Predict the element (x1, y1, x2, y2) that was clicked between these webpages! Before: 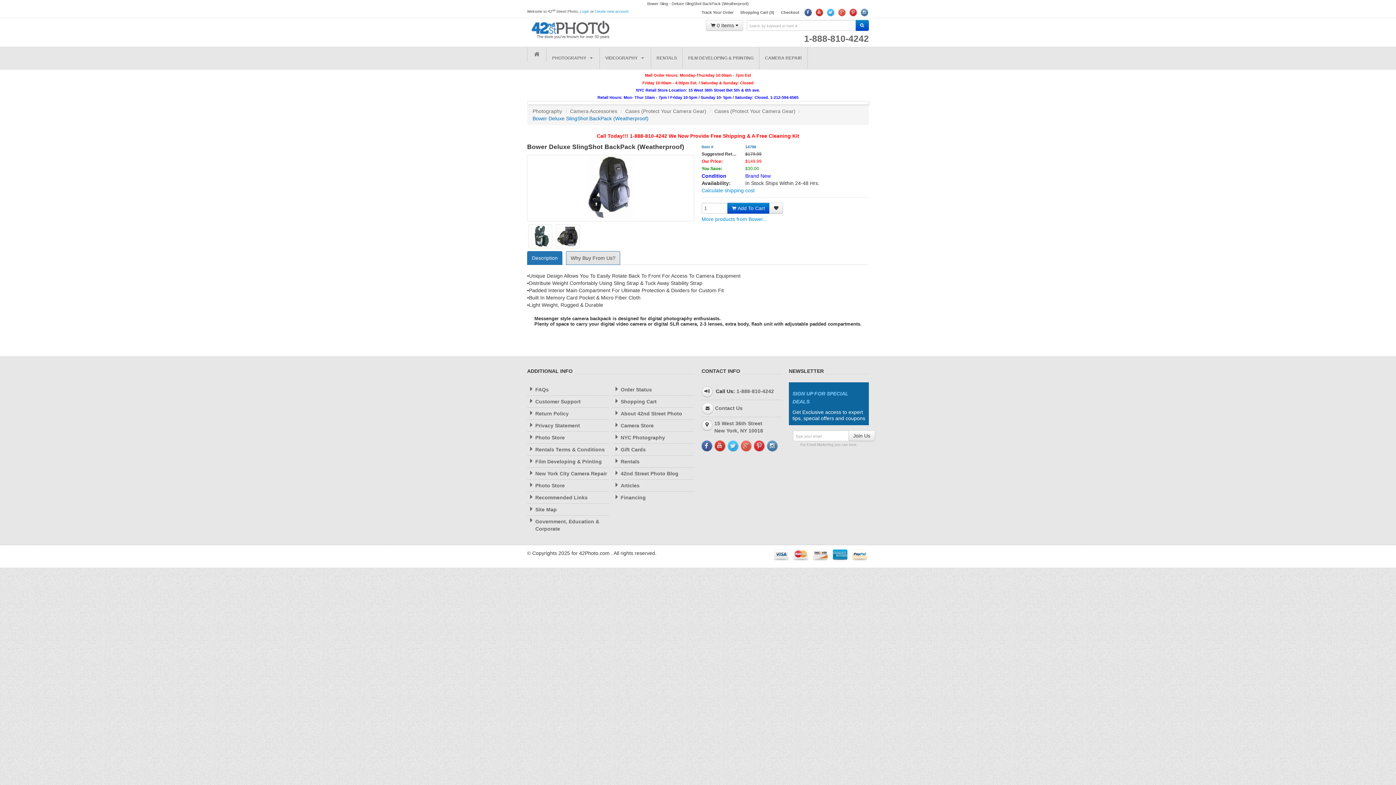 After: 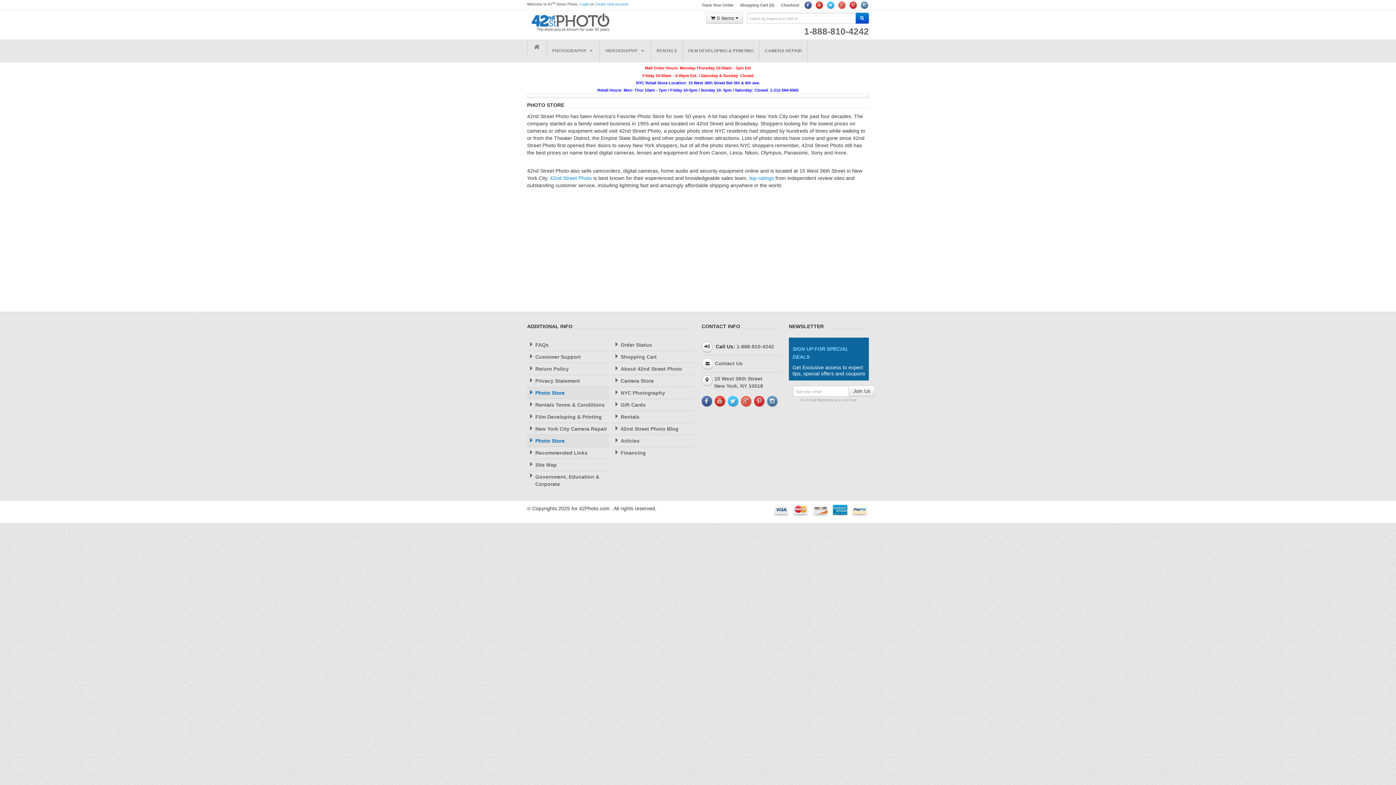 Action: bbox: (527, 432, 609, 443) label: Photo Store